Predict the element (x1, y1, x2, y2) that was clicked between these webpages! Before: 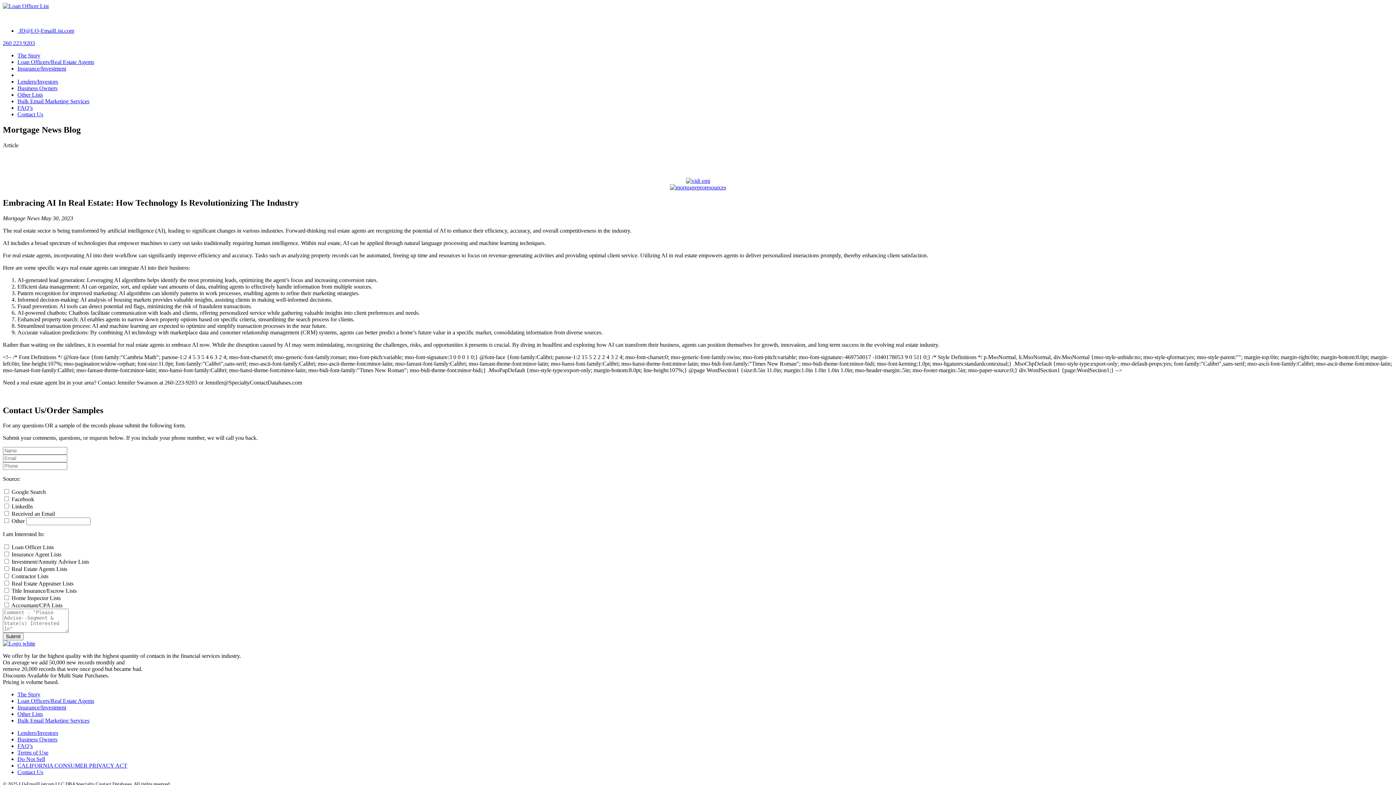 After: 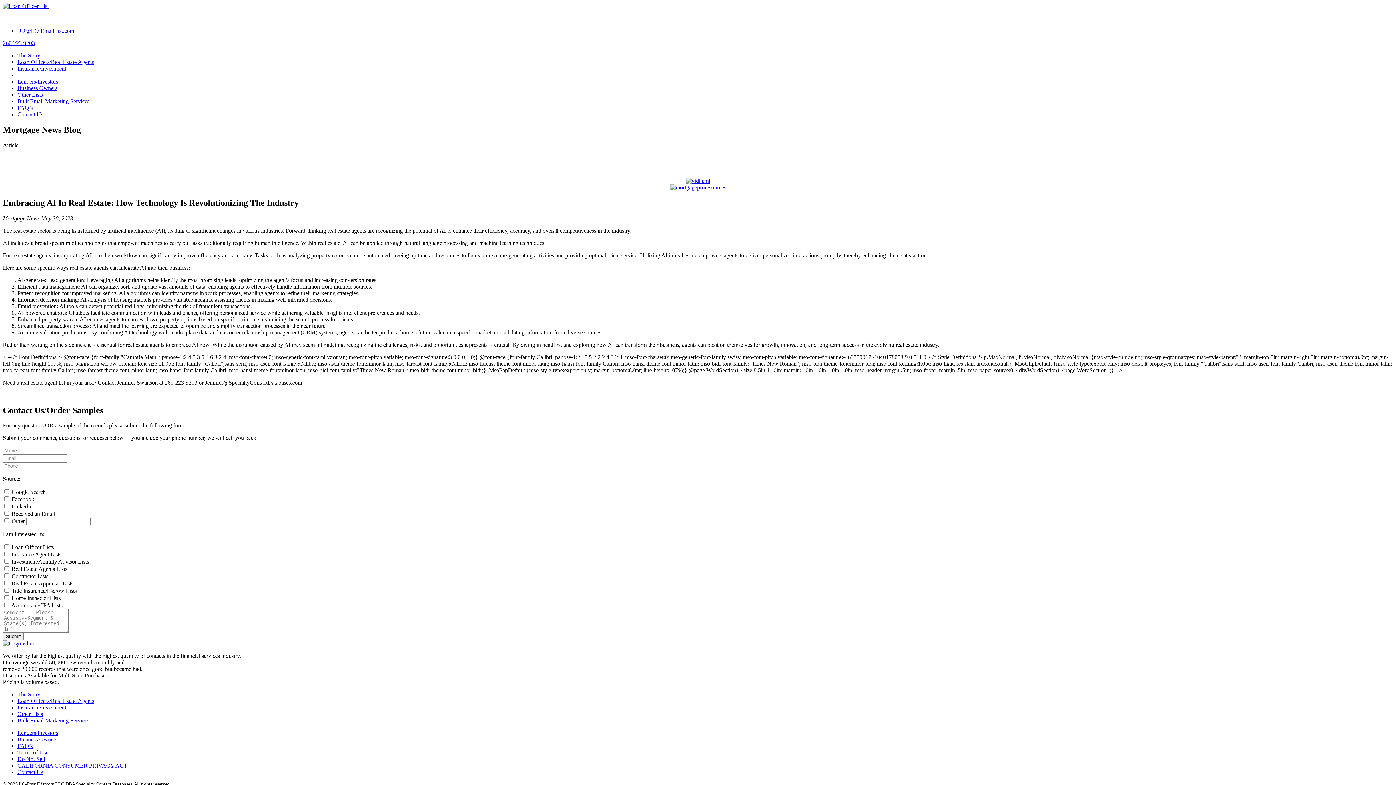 Action: label:  JD@LO-EmailList.com bbox: (17, 27, 74, 33)